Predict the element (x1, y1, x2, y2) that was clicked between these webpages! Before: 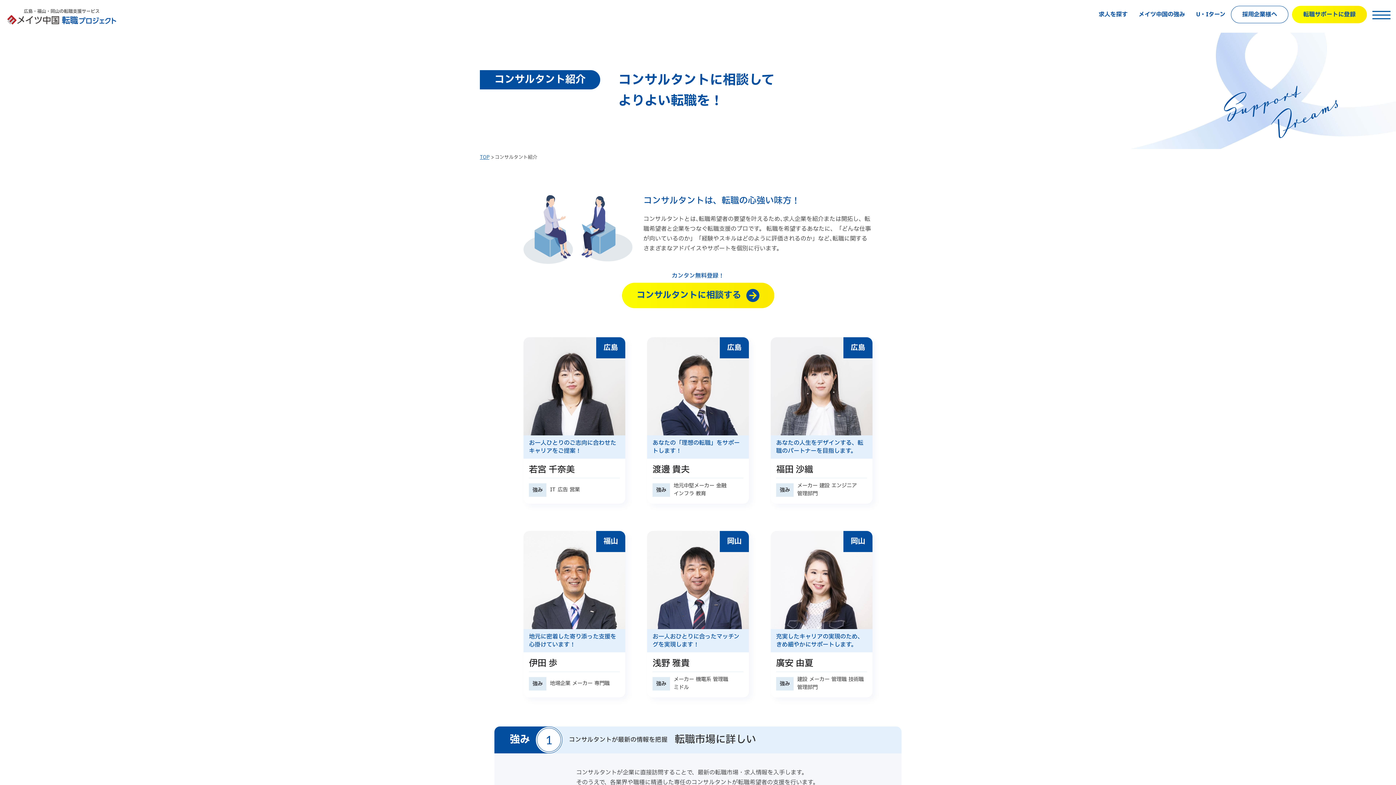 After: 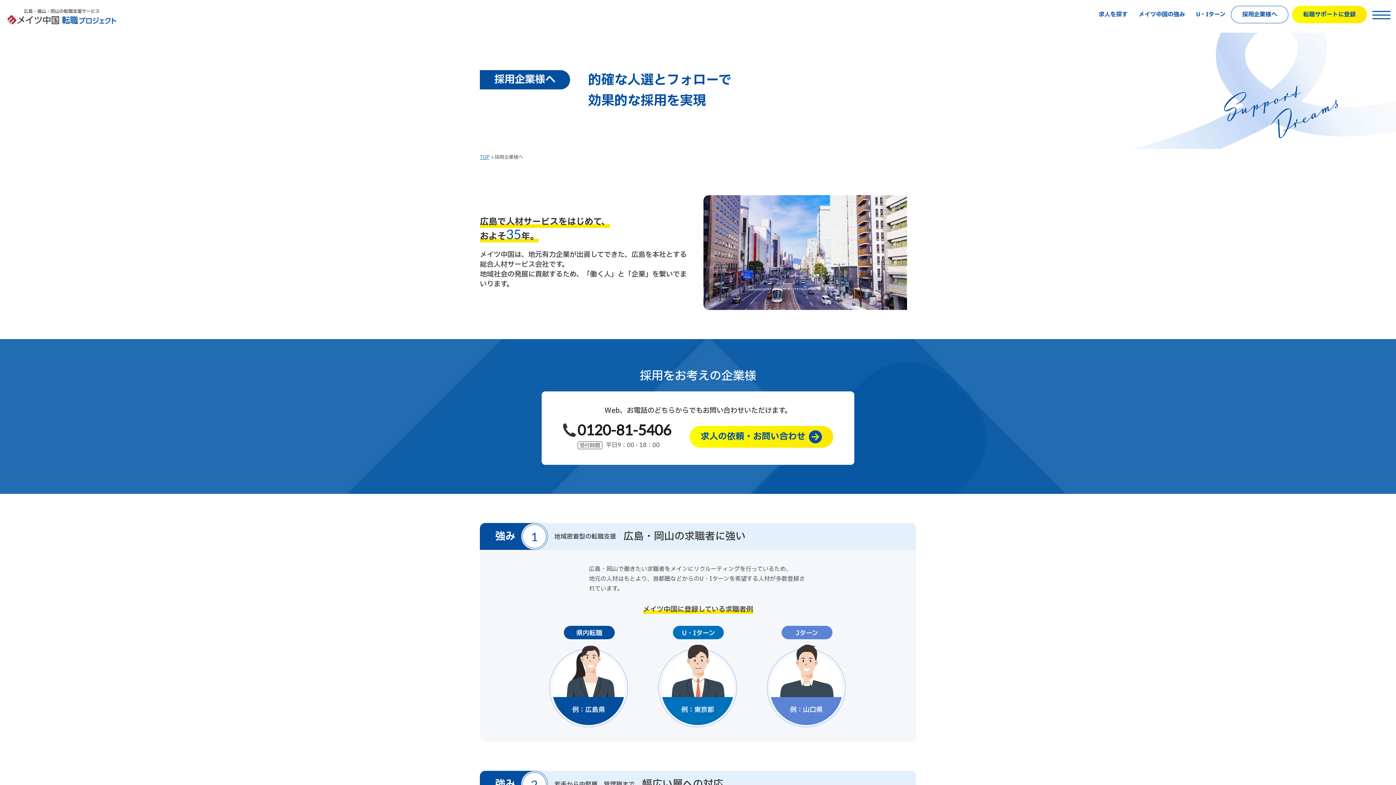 Action: bbox: (1231, 5, 1288, 23) label: 採用企業様へ